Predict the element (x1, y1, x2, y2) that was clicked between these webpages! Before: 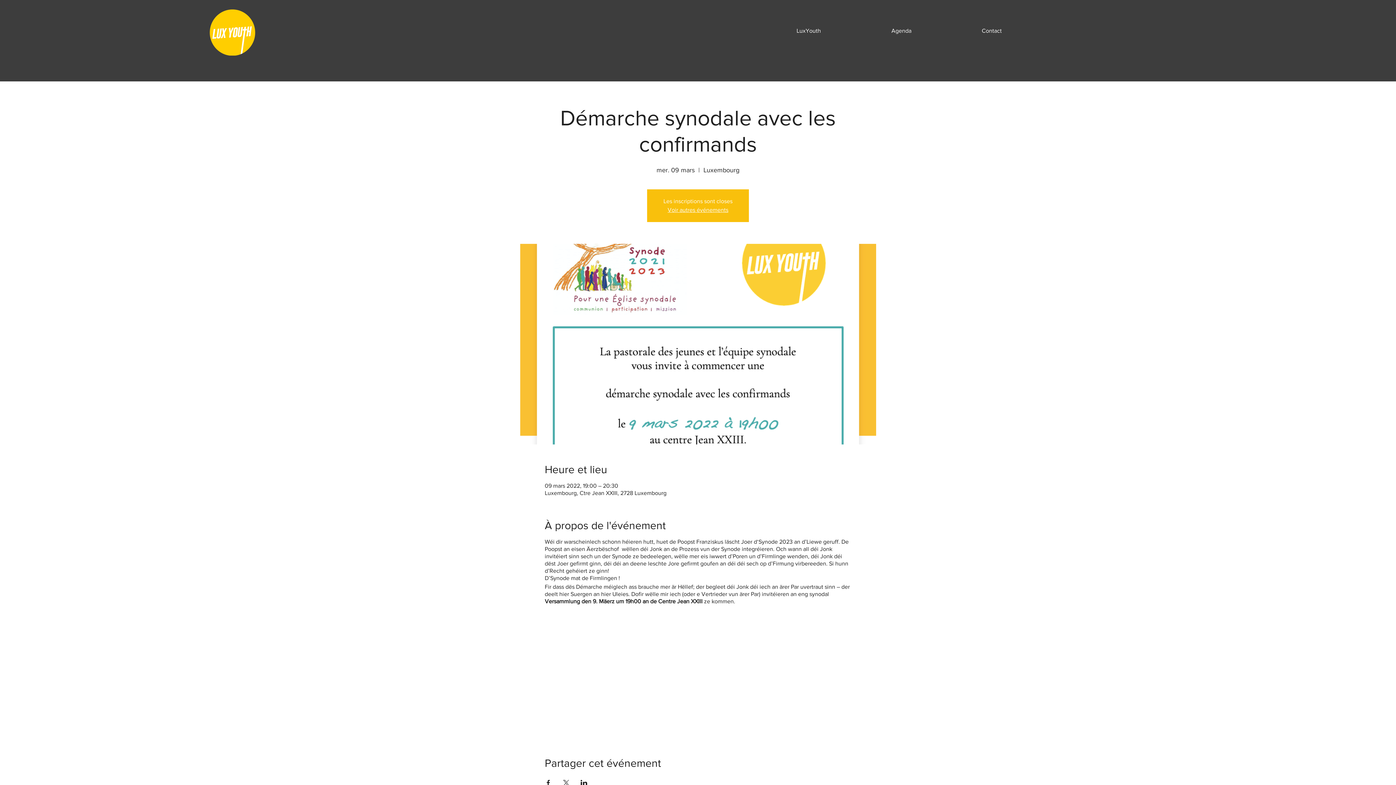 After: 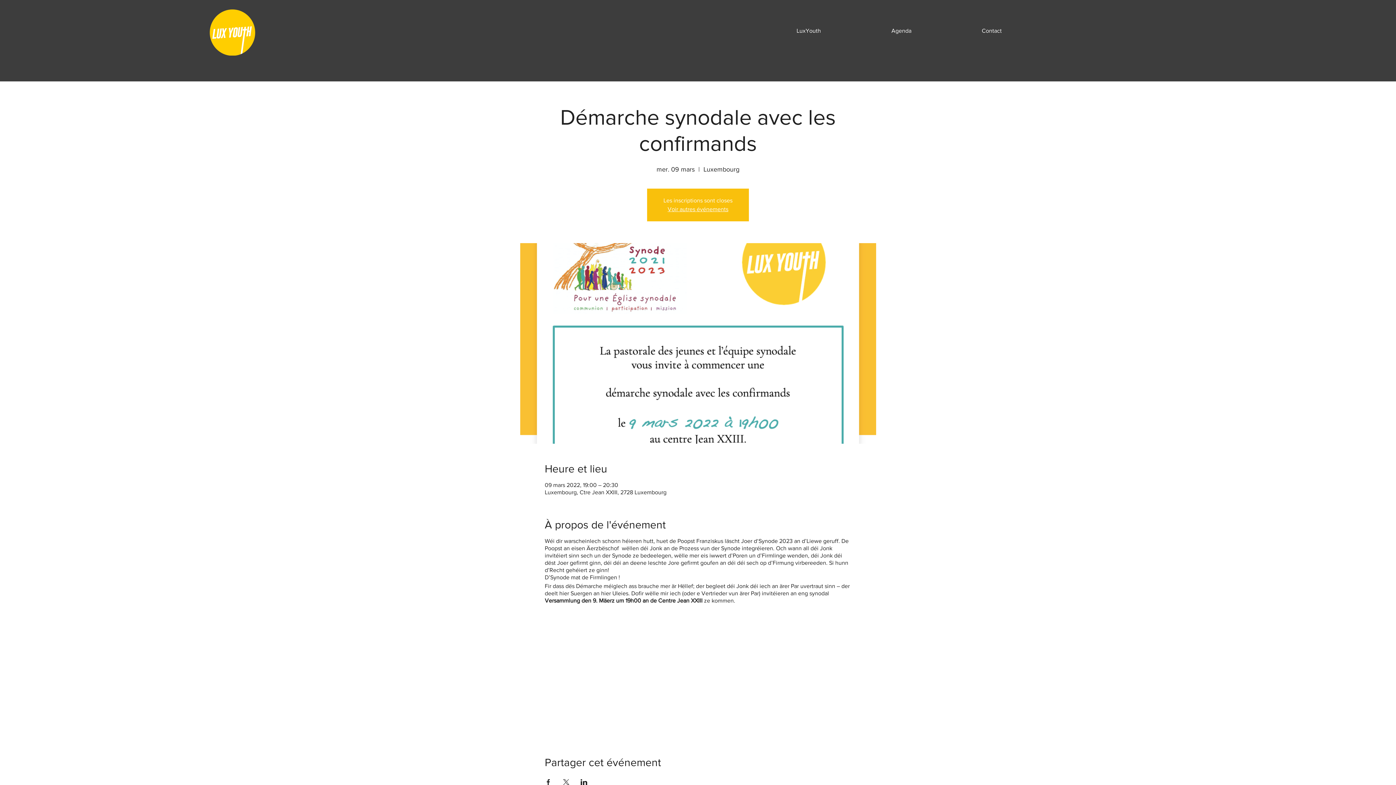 Action: bbox: (580, 780, 587, 786) label: Partager l'événement sur LinkedIn